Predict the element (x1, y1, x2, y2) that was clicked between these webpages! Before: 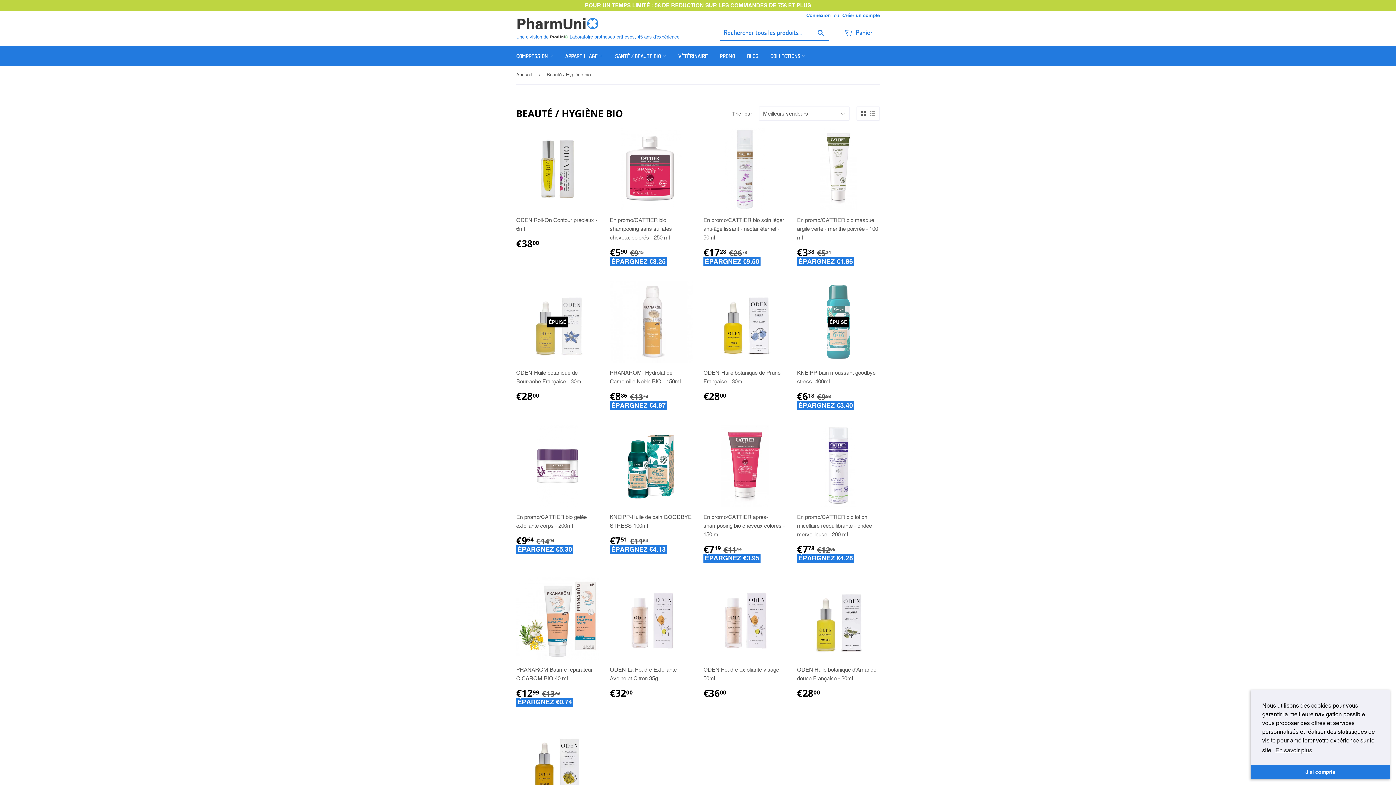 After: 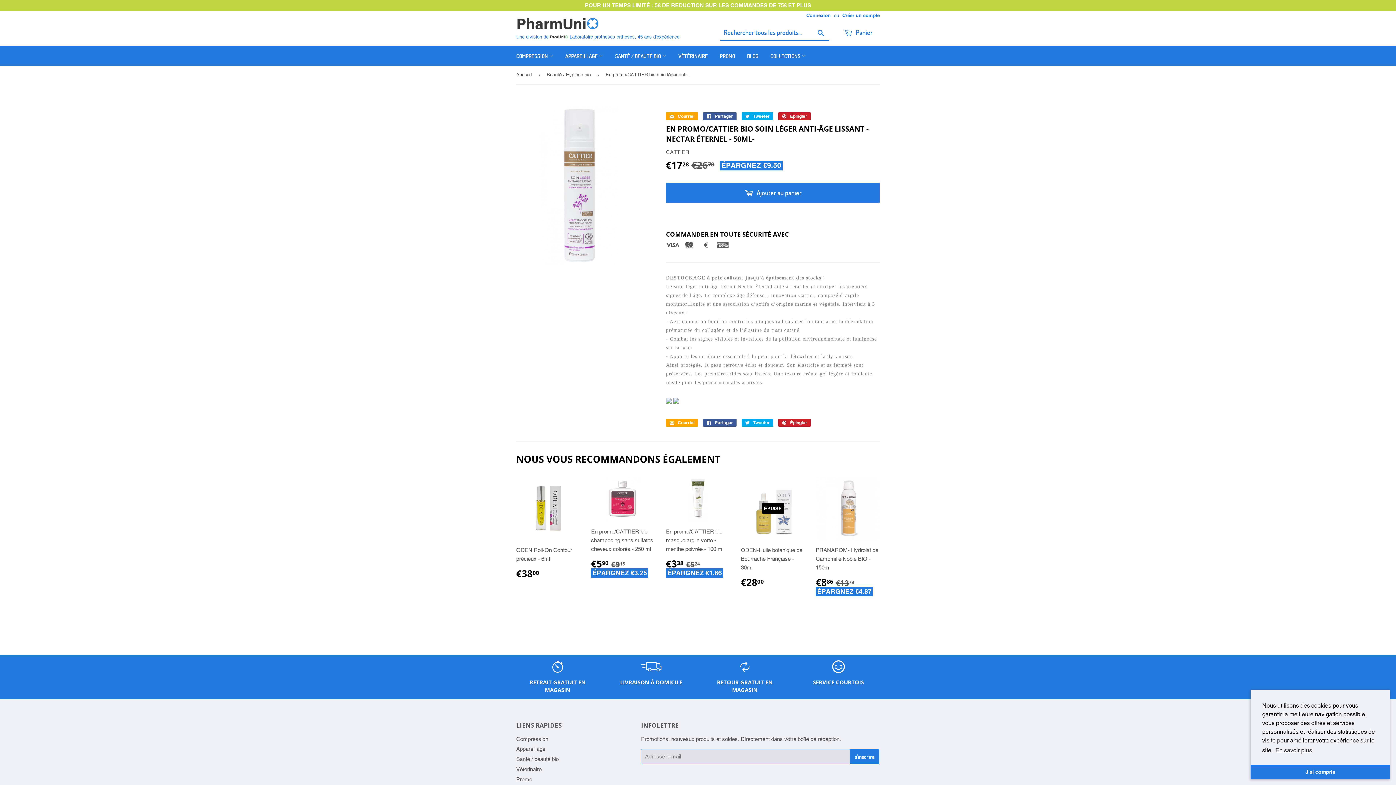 Action: label: En promo/CATTIER bio soin léger anti-âge lissant - nectar éternel - 50ml-

PRIX RÉDUIT
€1728 
PRIX RÉGULIER
€2678 ÉPARGNEZ €9.50 bbox: (703, 128, 786, 269)